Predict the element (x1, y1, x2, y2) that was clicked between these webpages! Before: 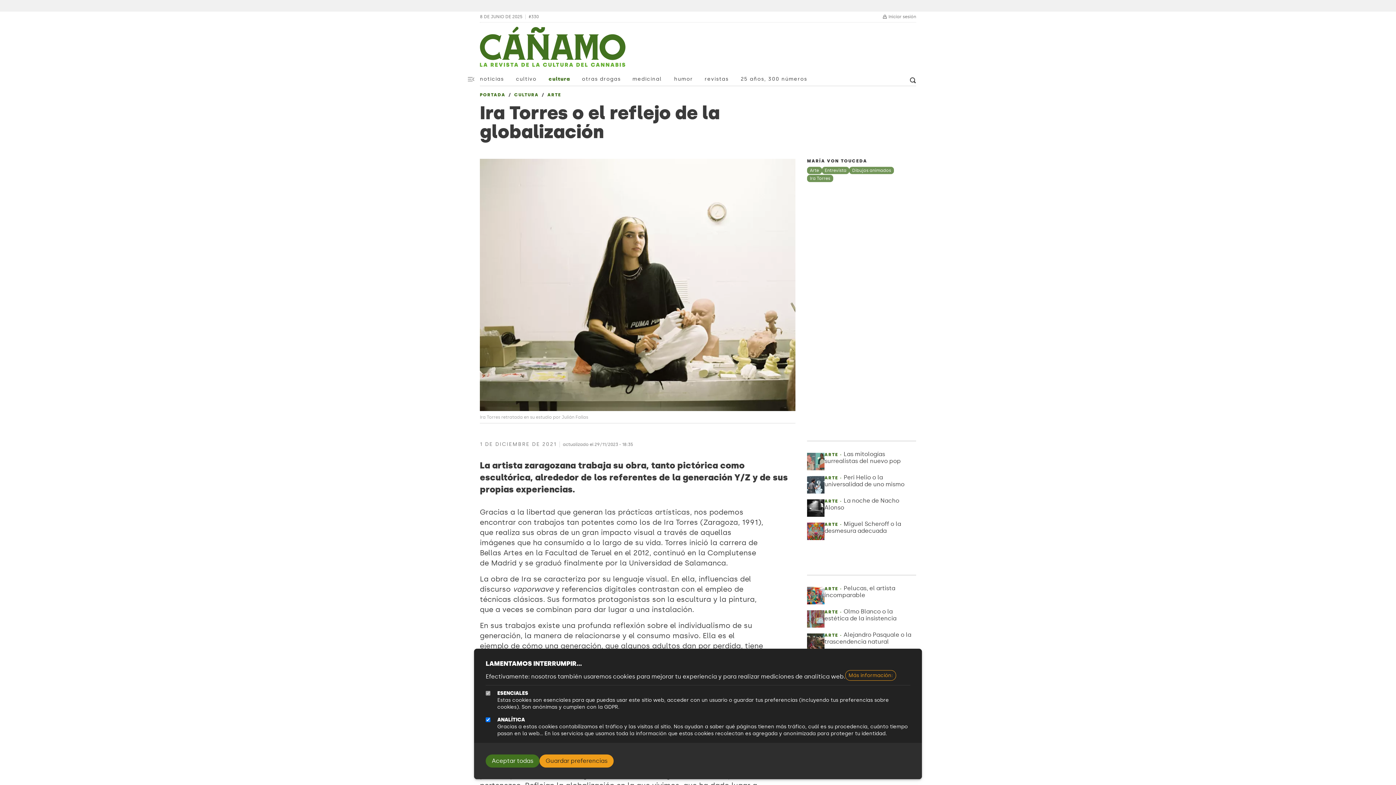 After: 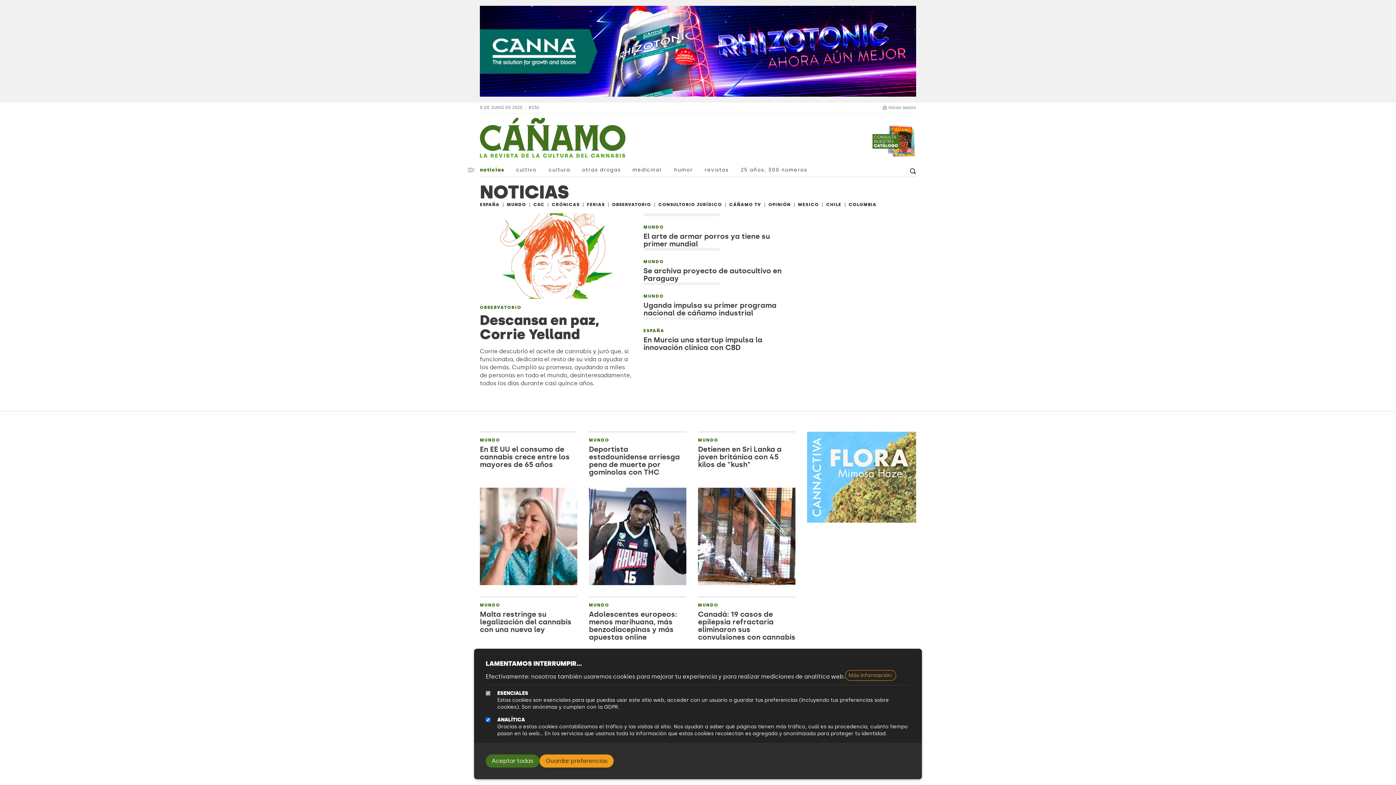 Action: bbox: (480, 72, 516, 85) label: noticias